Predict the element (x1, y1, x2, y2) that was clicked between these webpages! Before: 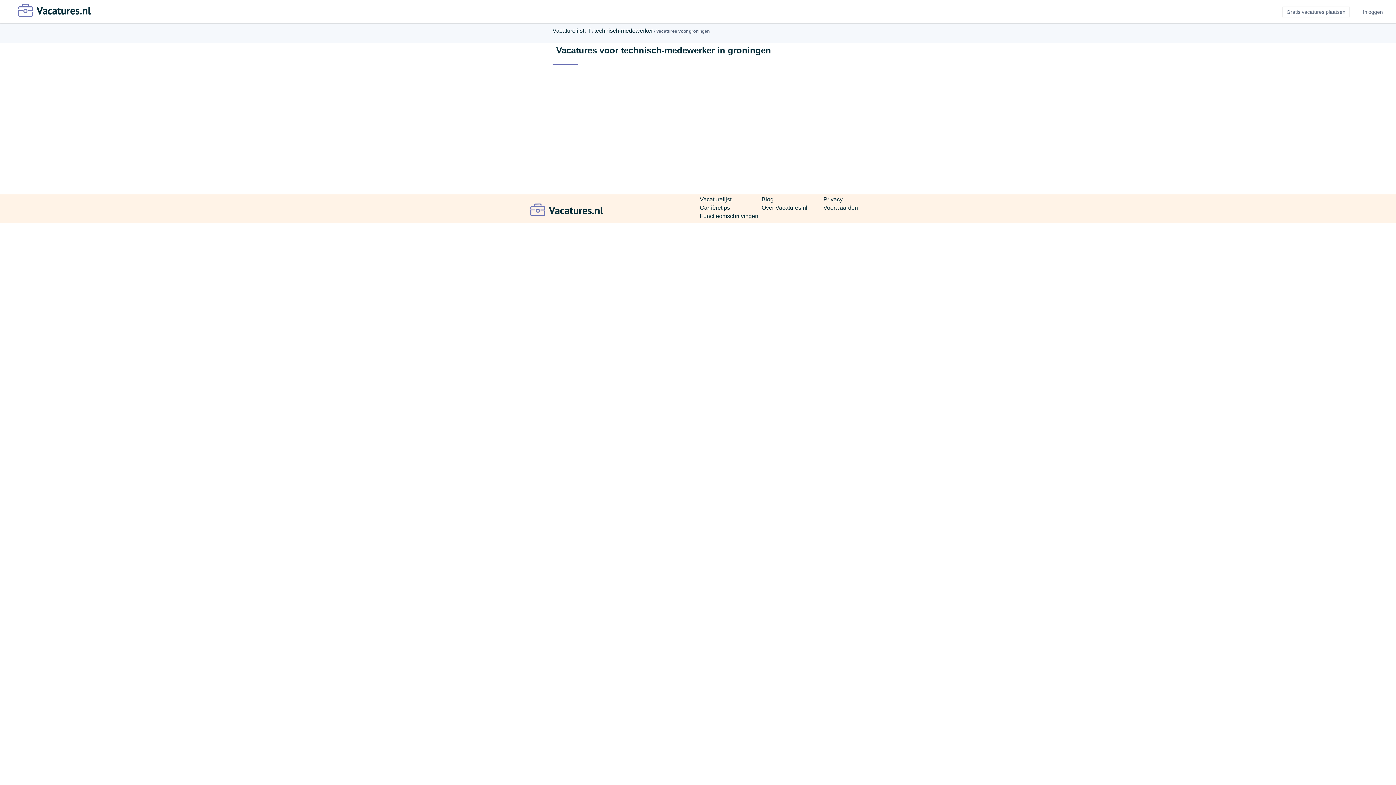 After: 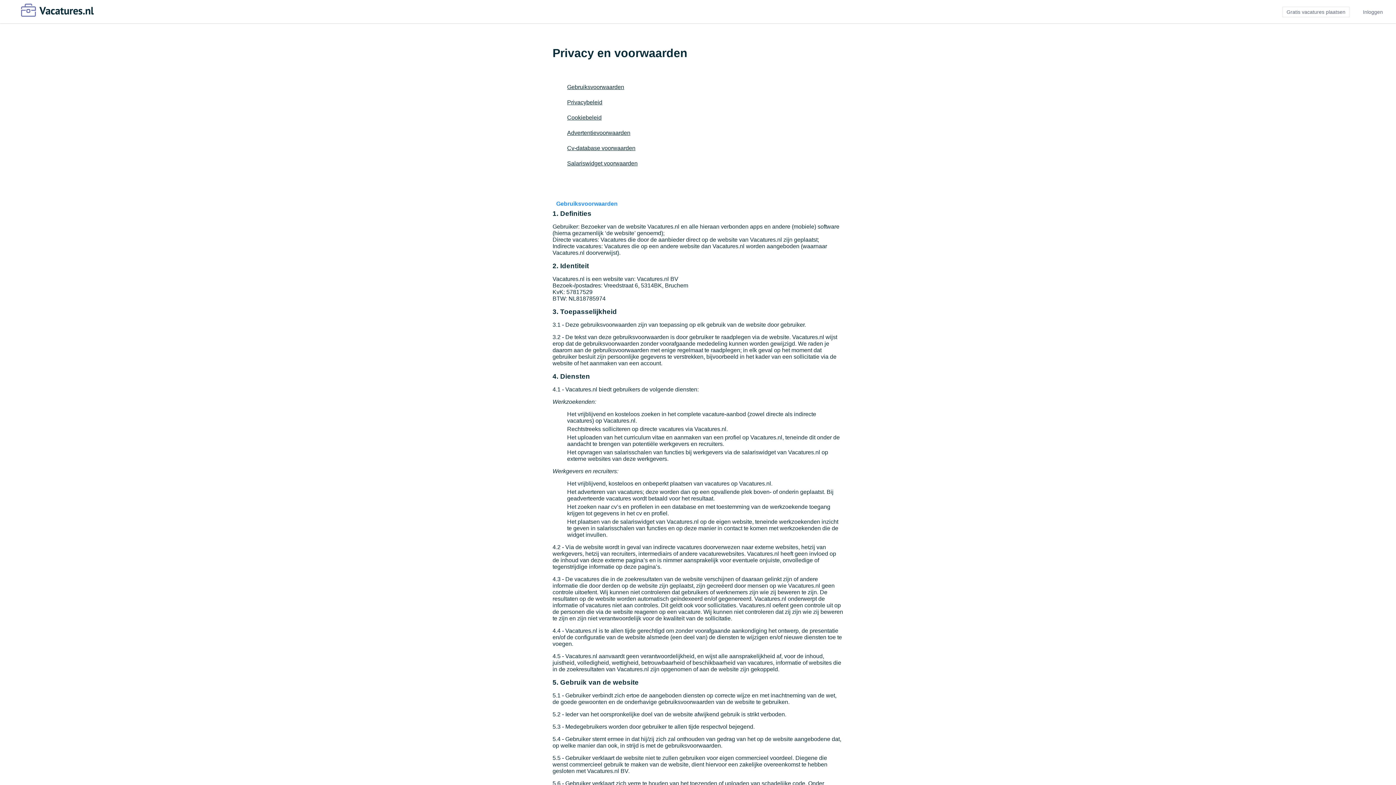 Action: bbox: (823, 196, 842, 202) label: Privacy